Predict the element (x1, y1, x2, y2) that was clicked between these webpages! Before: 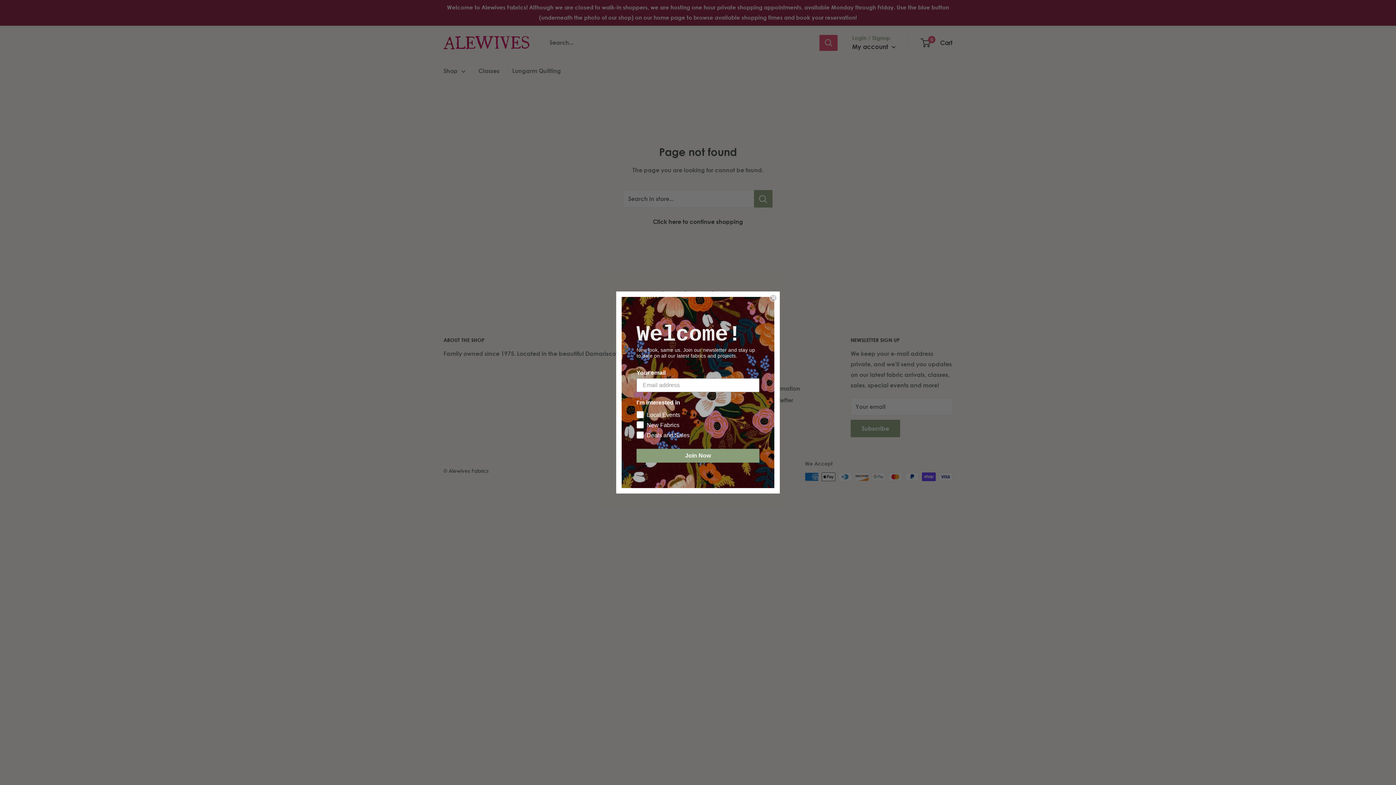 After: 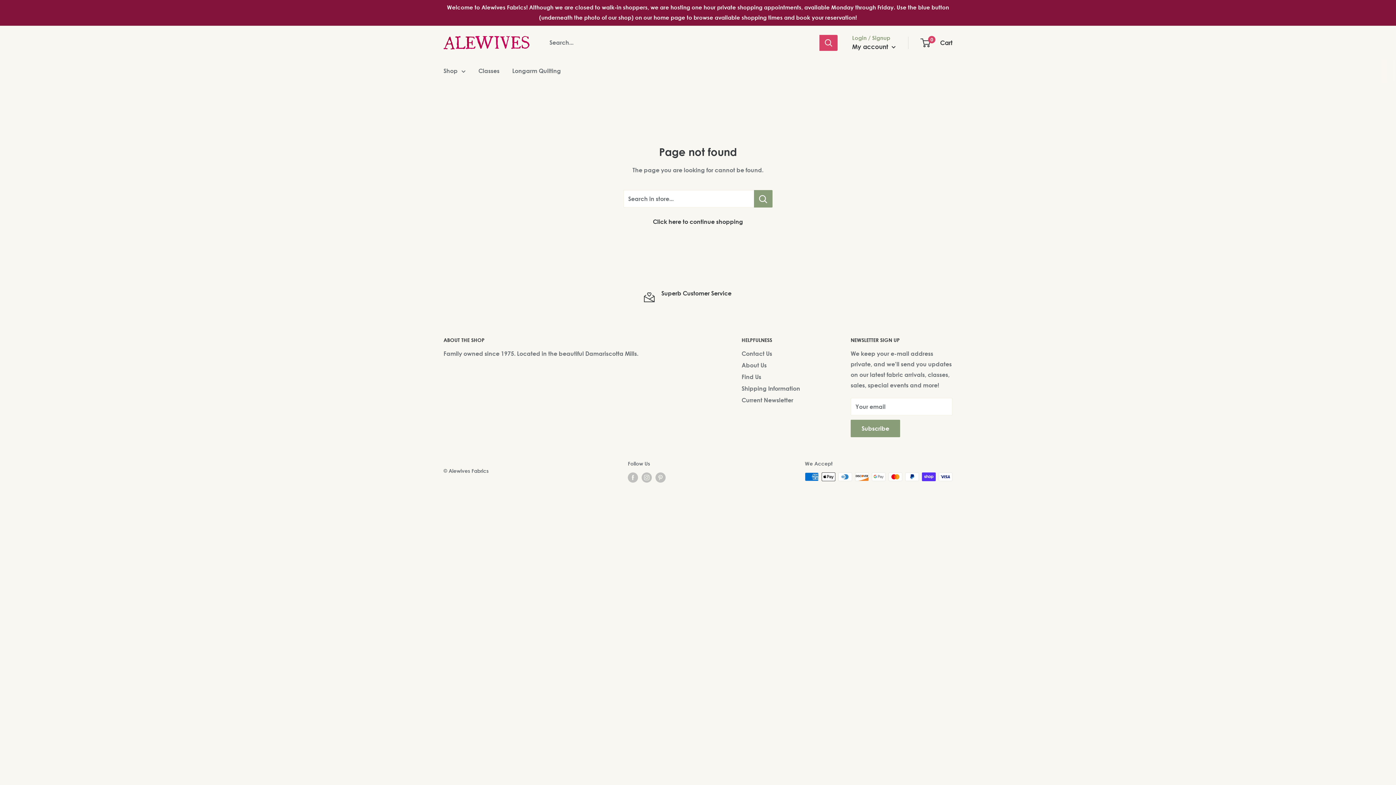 Action: bbox: (769, 294, 777, 301) label: Close dialog